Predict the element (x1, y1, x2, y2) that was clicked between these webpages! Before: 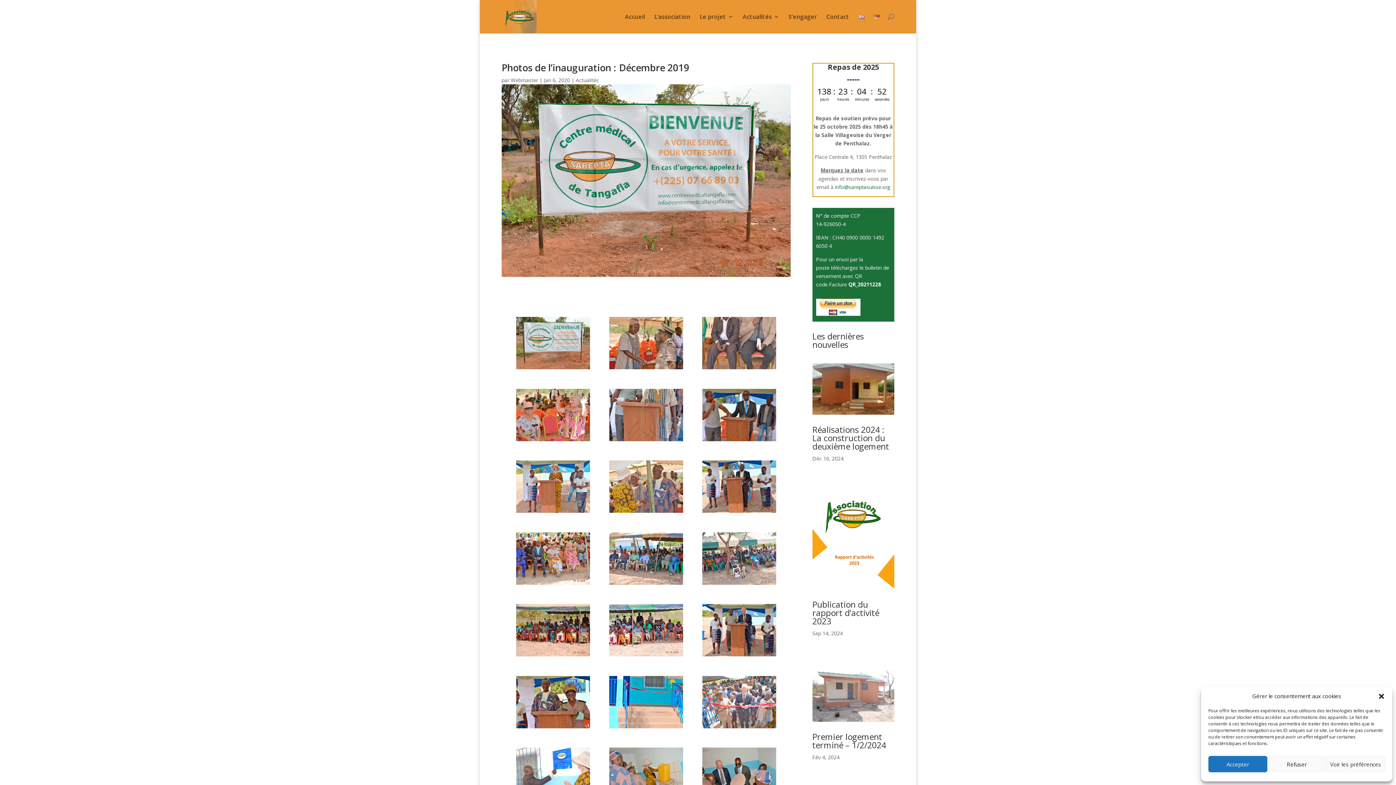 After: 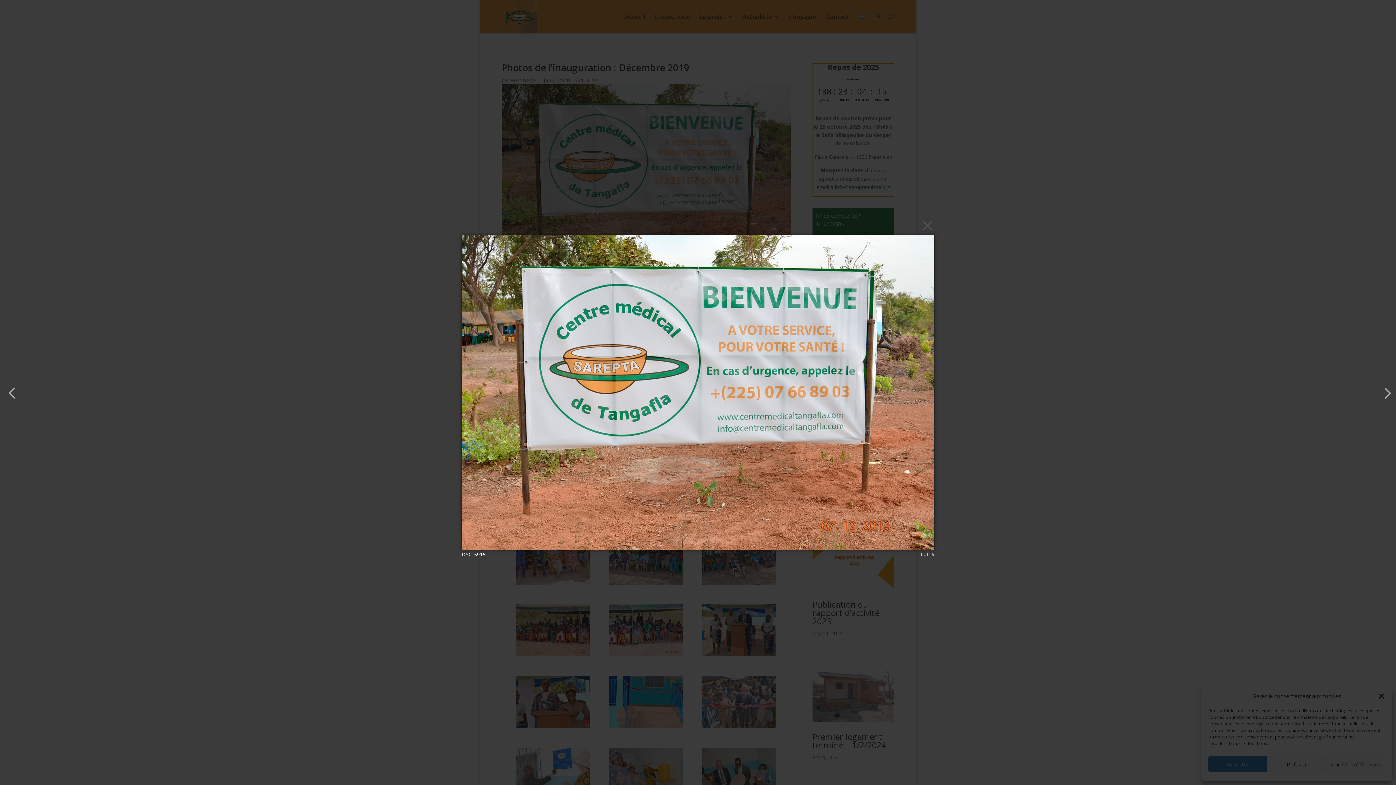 Action: bbox: (516, 364, 590, 371)